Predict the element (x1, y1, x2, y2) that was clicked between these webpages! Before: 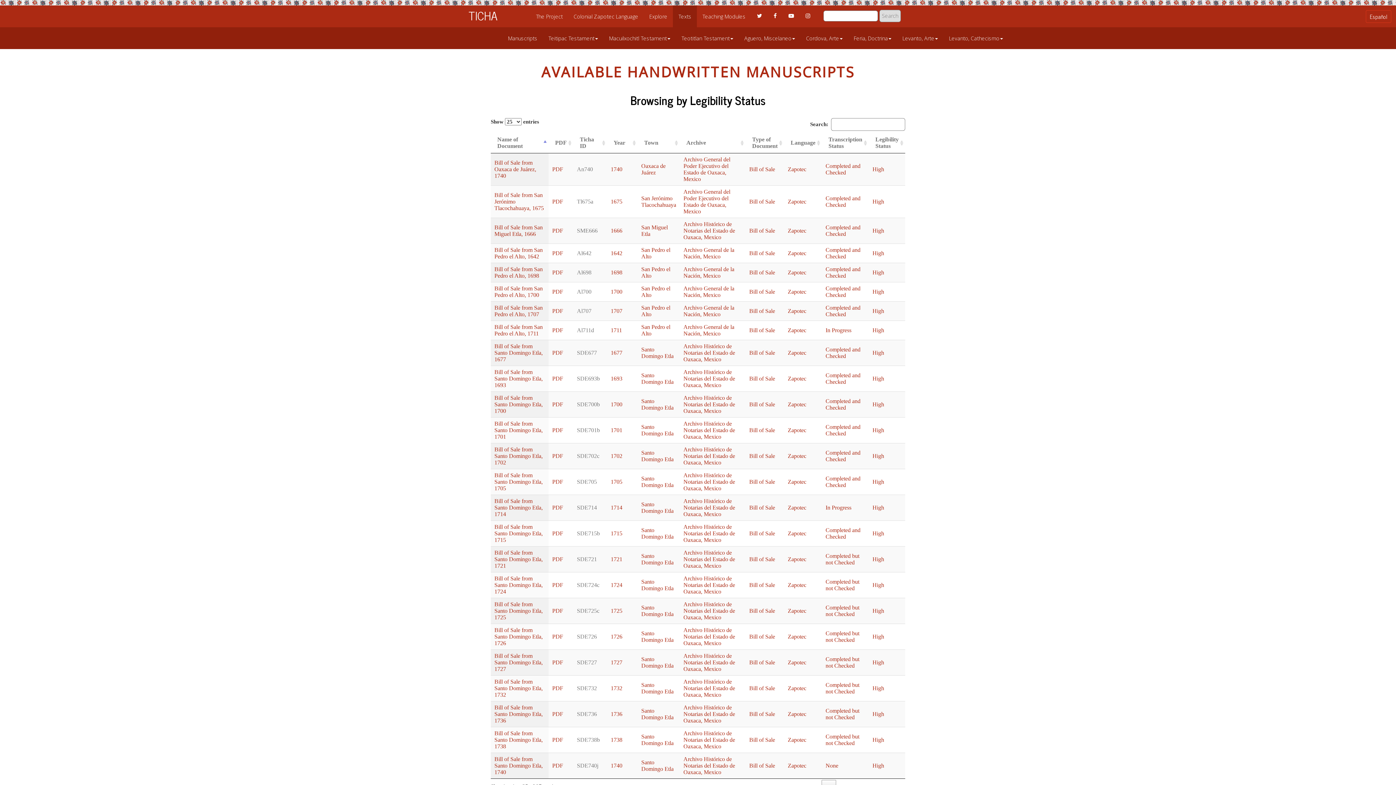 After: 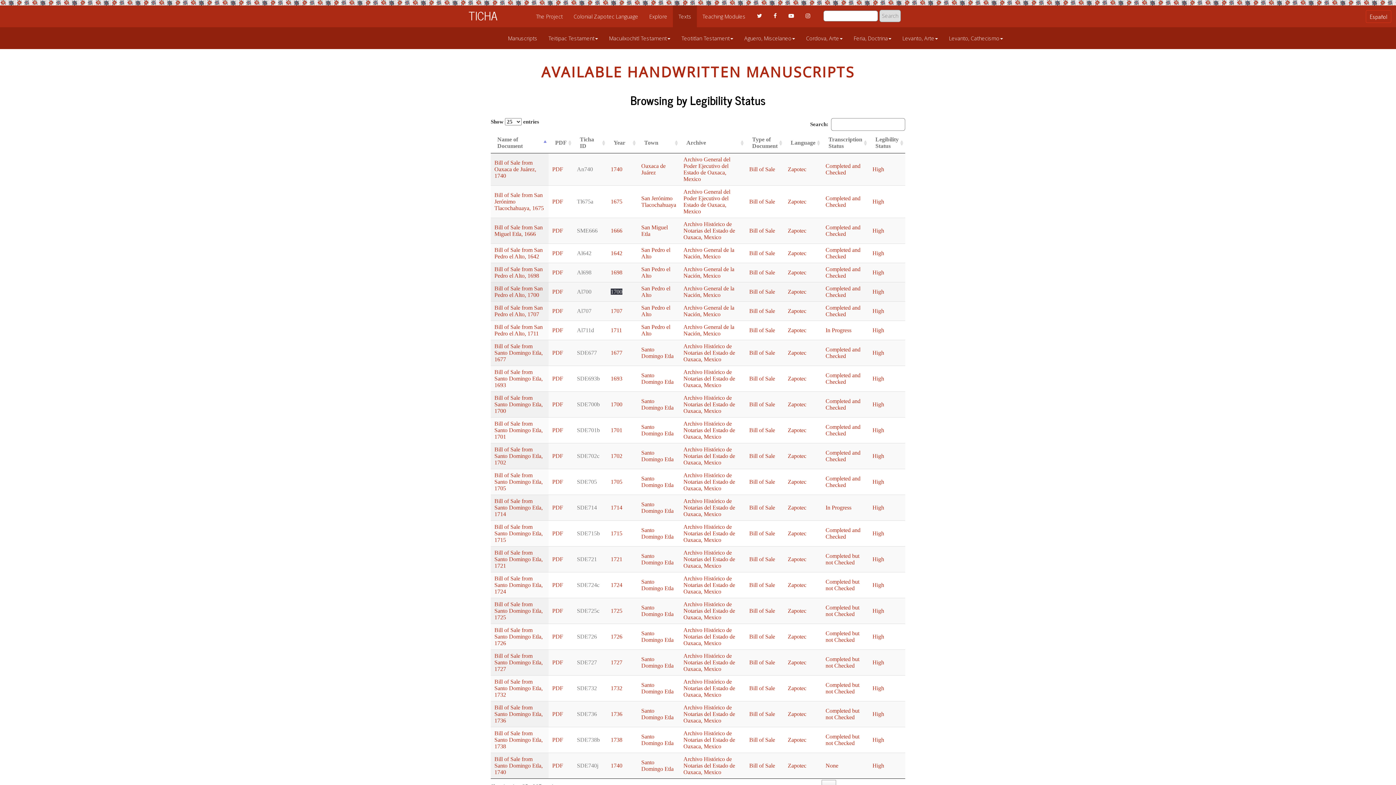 Action: label: 1700 bbox: (610, 288, 622, 294)